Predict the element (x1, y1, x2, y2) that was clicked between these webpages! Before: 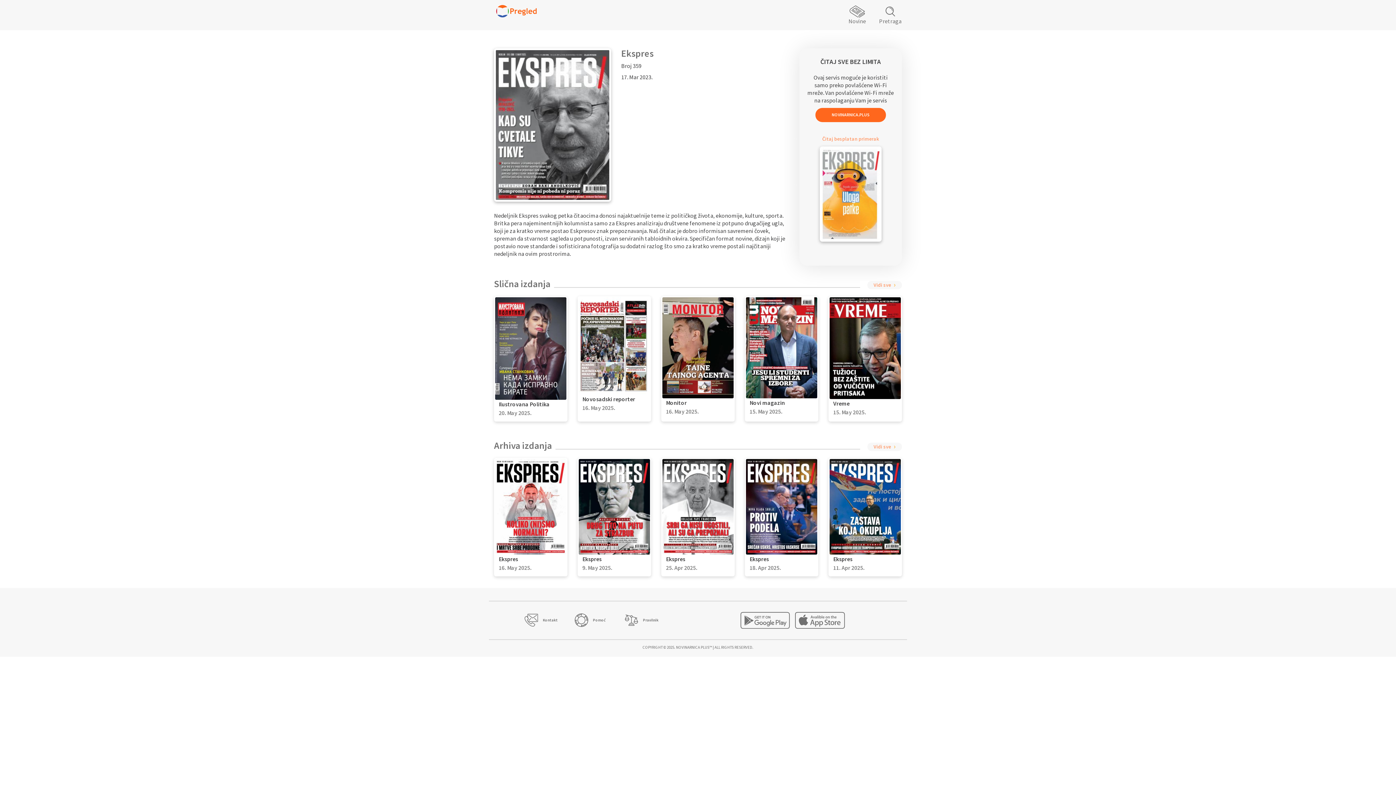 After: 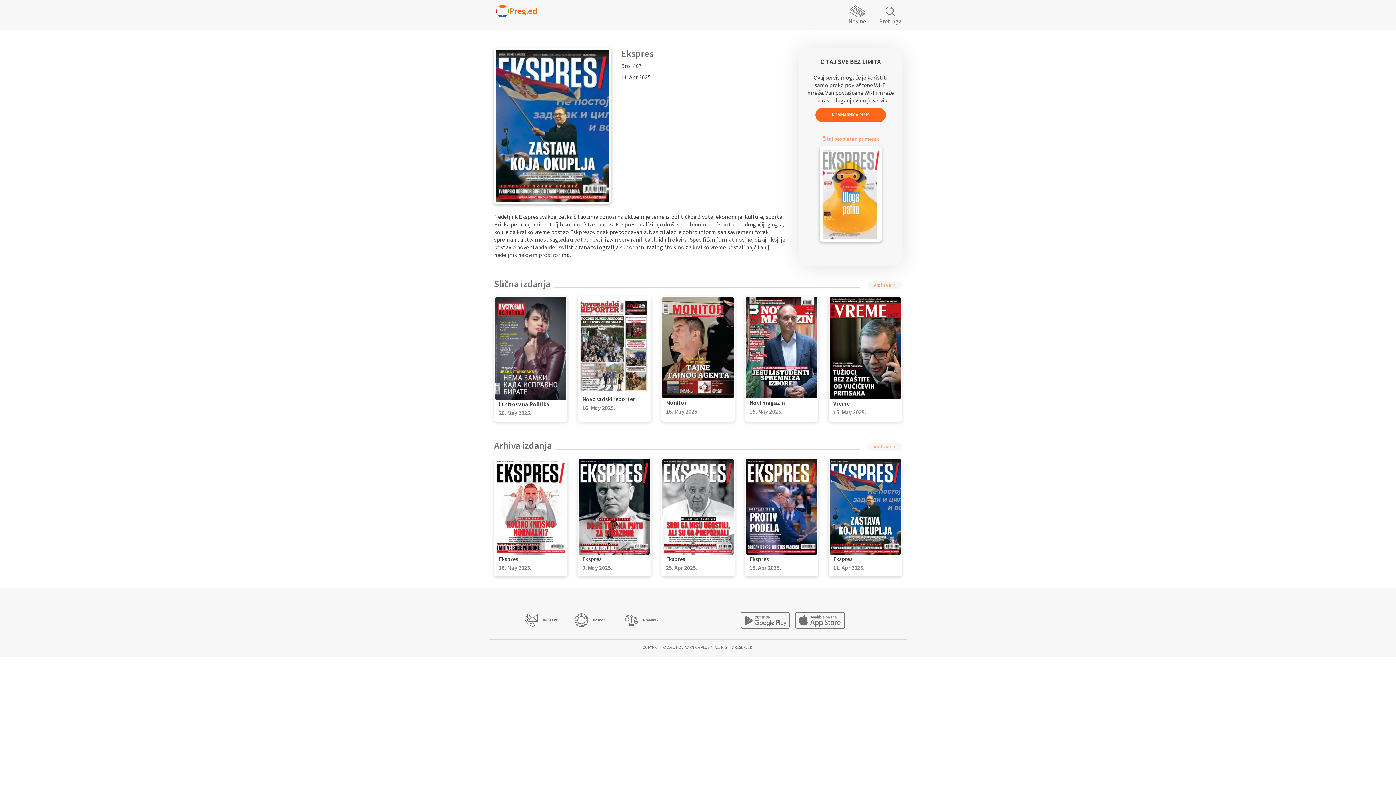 Action: label: Ekspres

11. Apr 2025. bbox: (828, 458, 902, 576)